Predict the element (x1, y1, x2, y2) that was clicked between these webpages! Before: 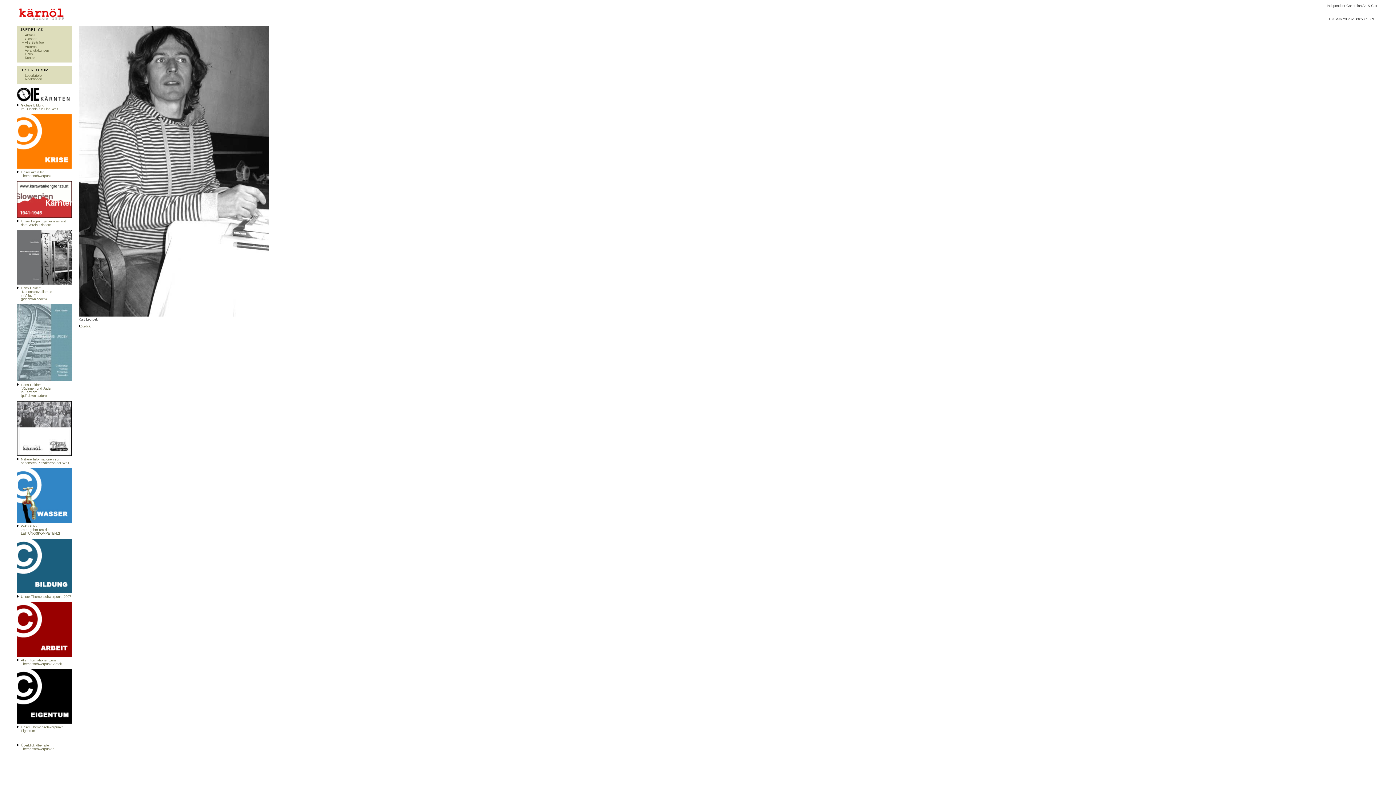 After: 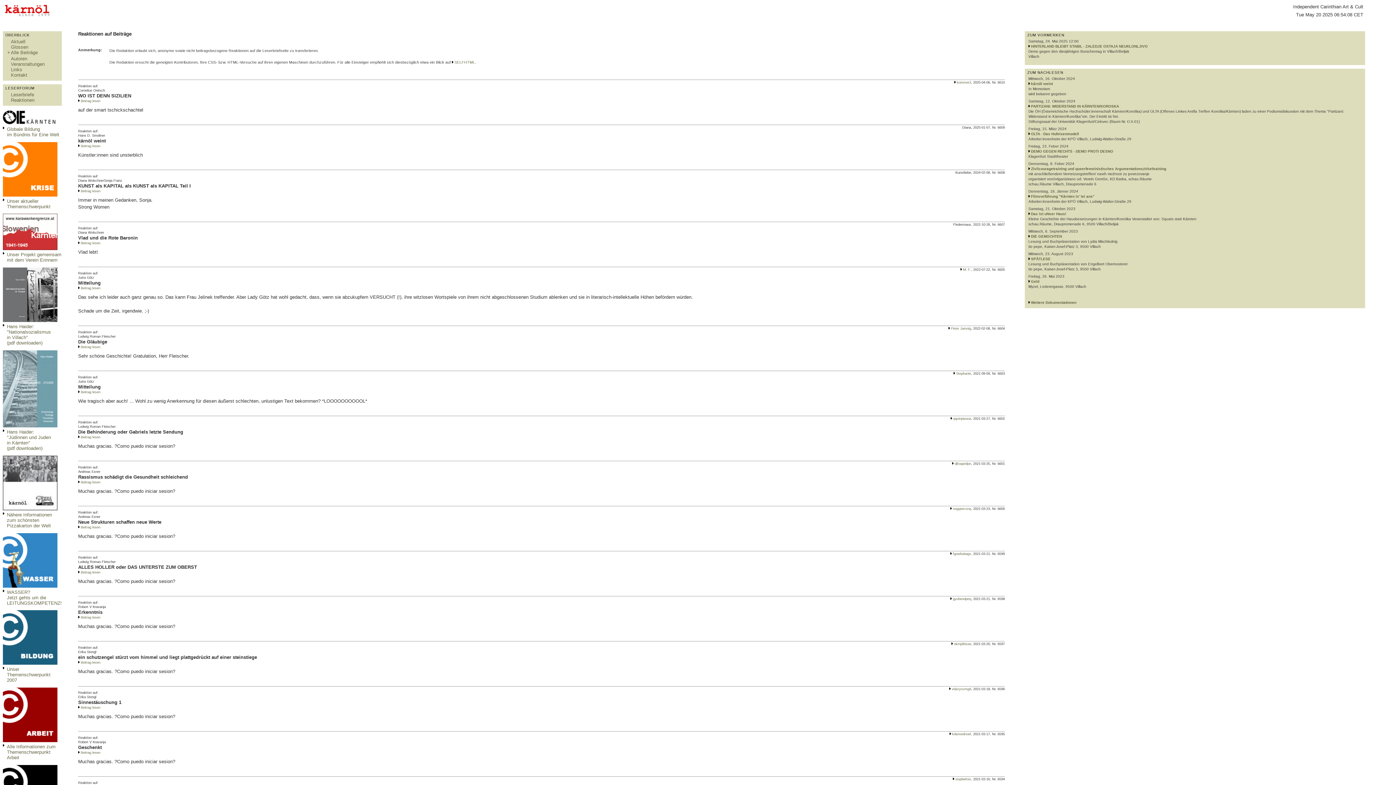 Action: label: Reaktionen bbox: (24, 77, 42, 81)